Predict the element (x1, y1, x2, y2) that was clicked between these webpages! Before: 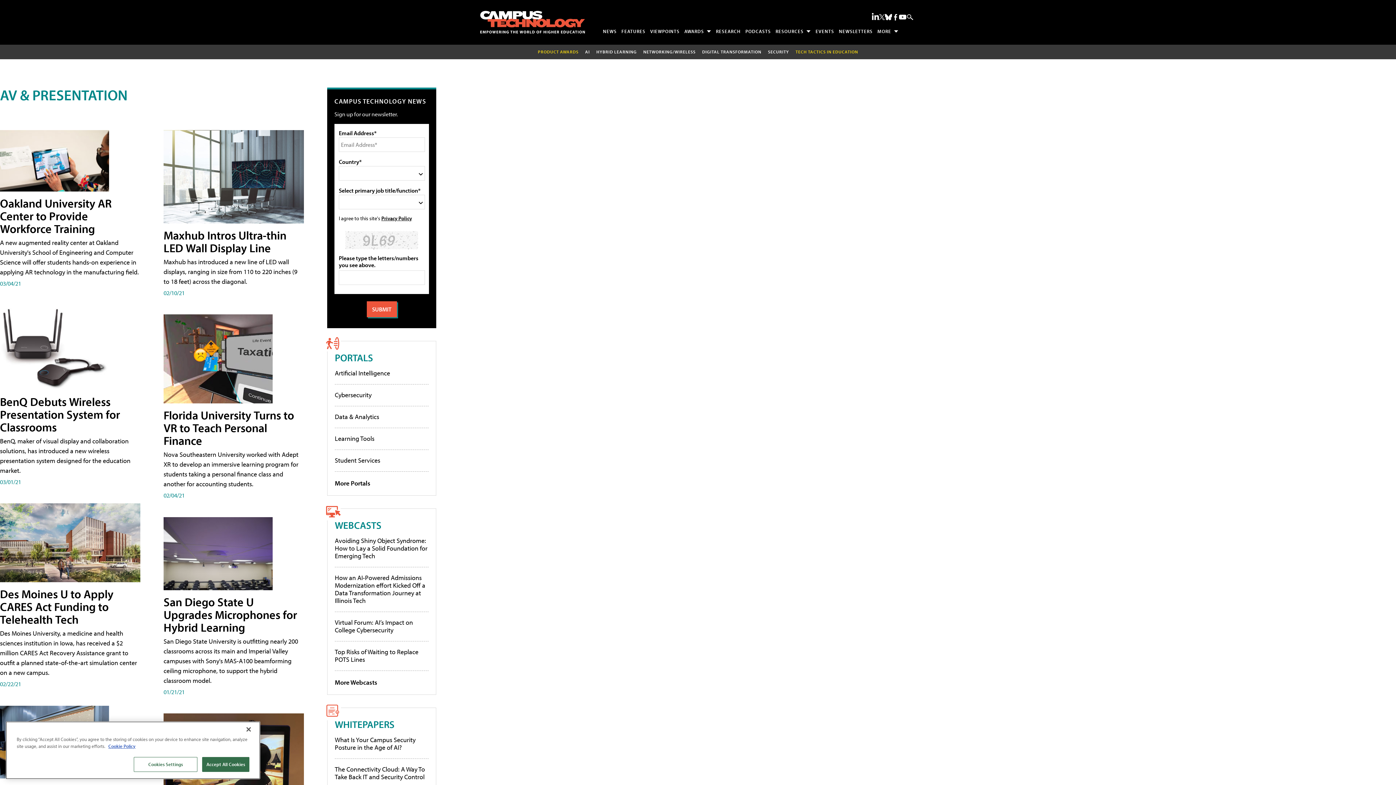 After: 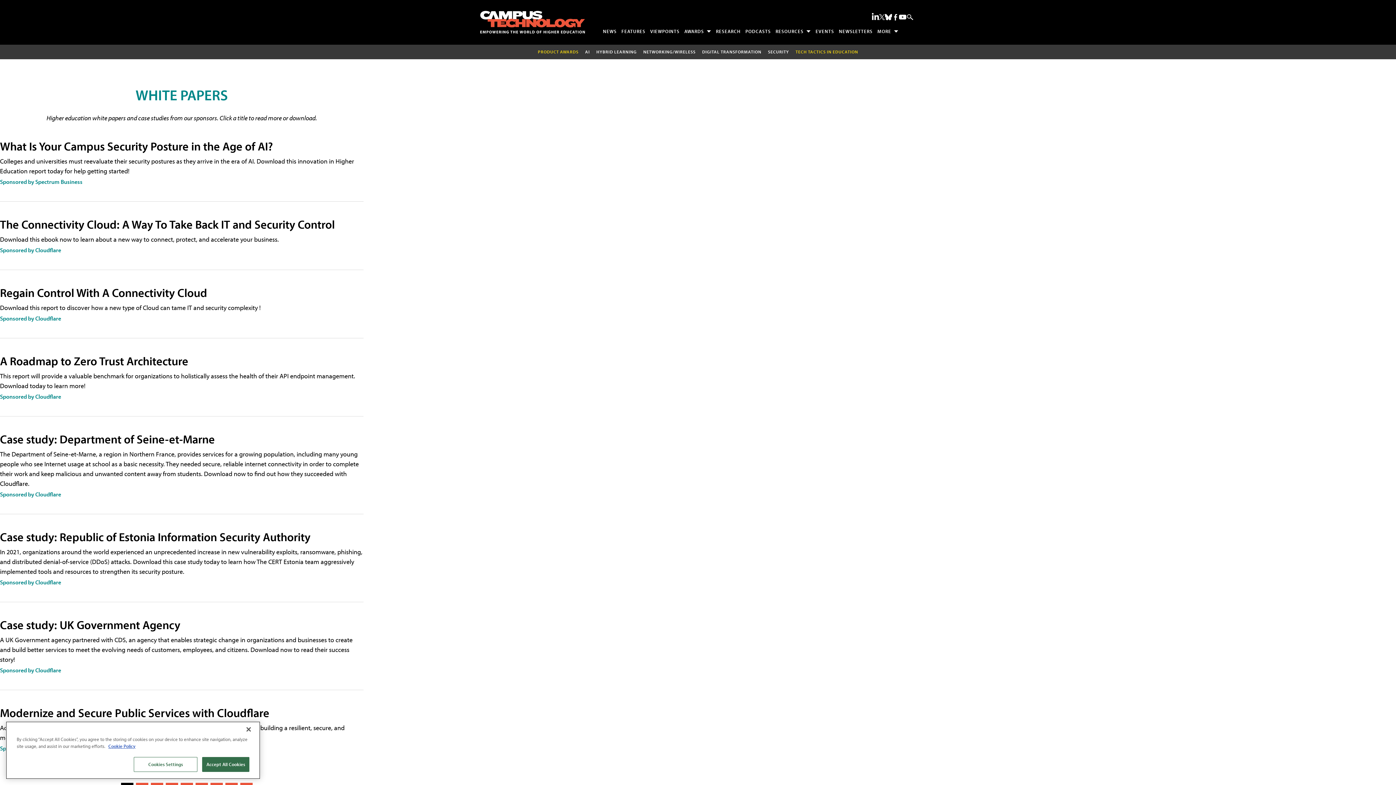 Action: bbox: (334, 718, 394, 730) label: WHITEPAPERS